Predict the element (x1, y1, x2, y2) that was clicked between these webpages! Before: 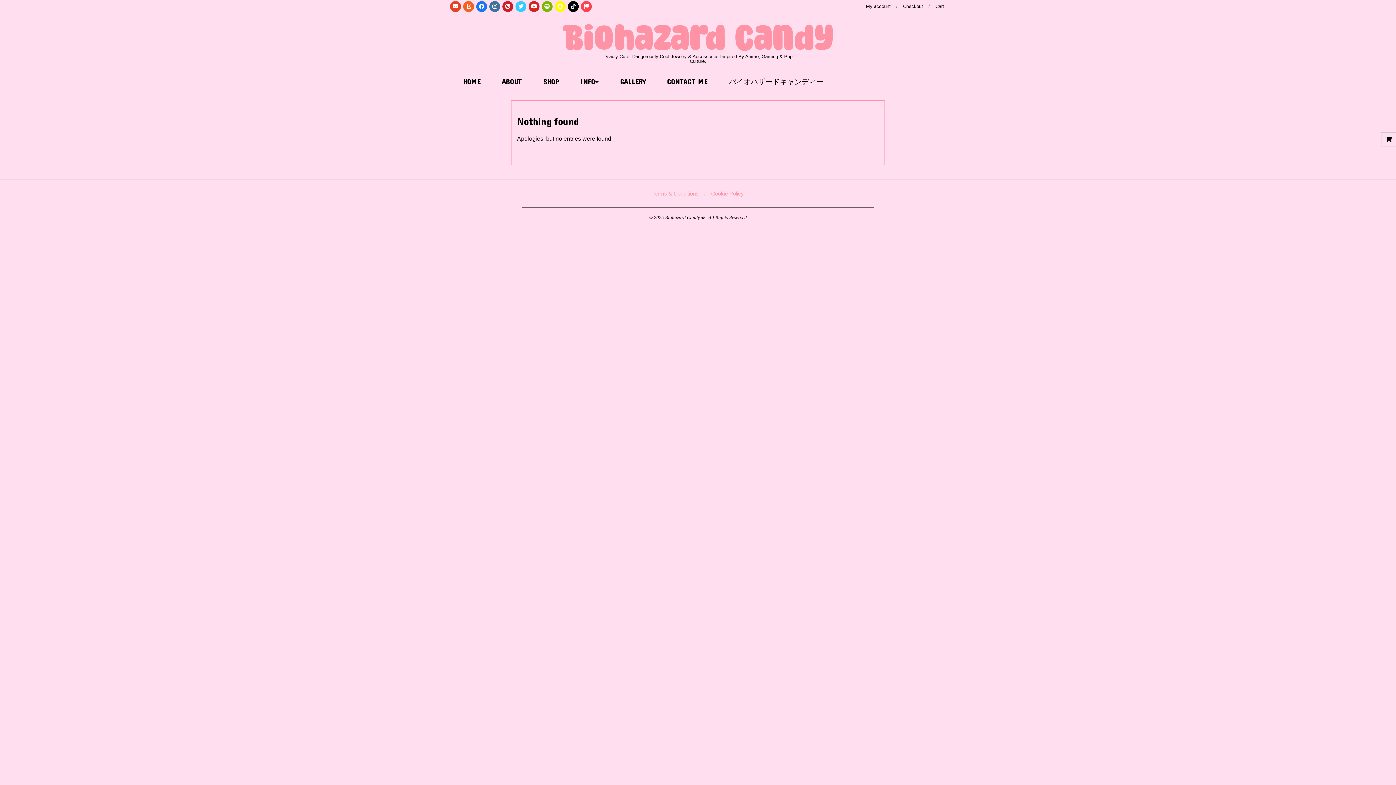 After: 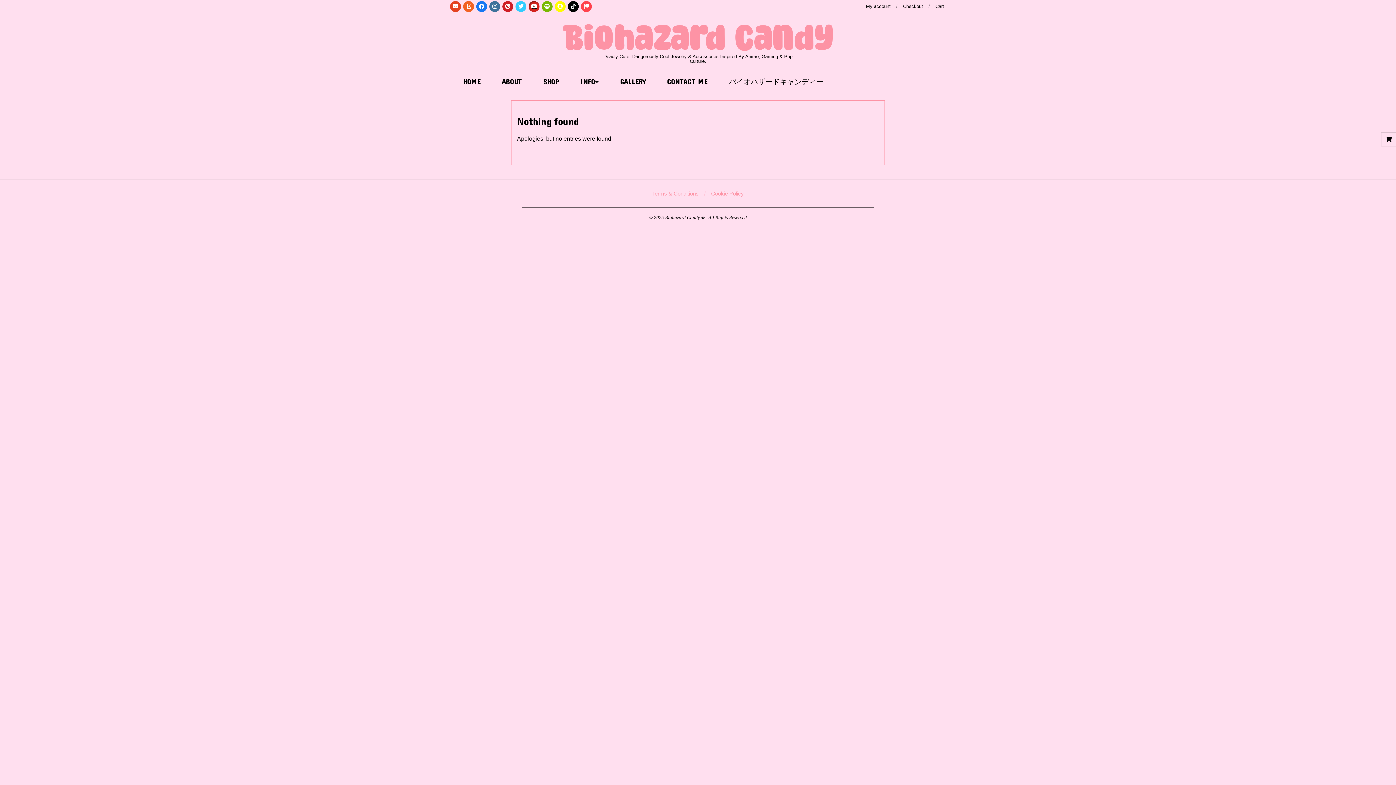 Action: bbox: (528, 1, 539, 12)